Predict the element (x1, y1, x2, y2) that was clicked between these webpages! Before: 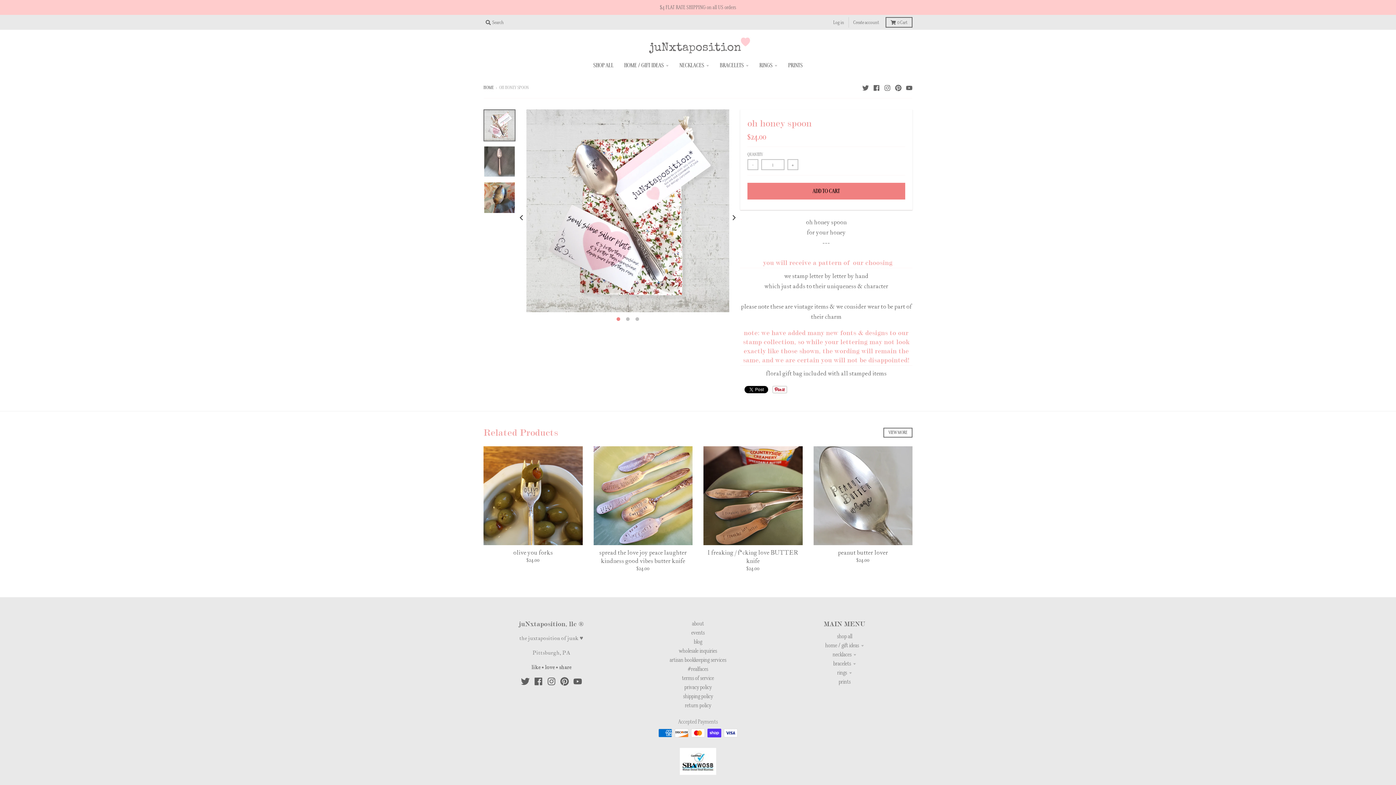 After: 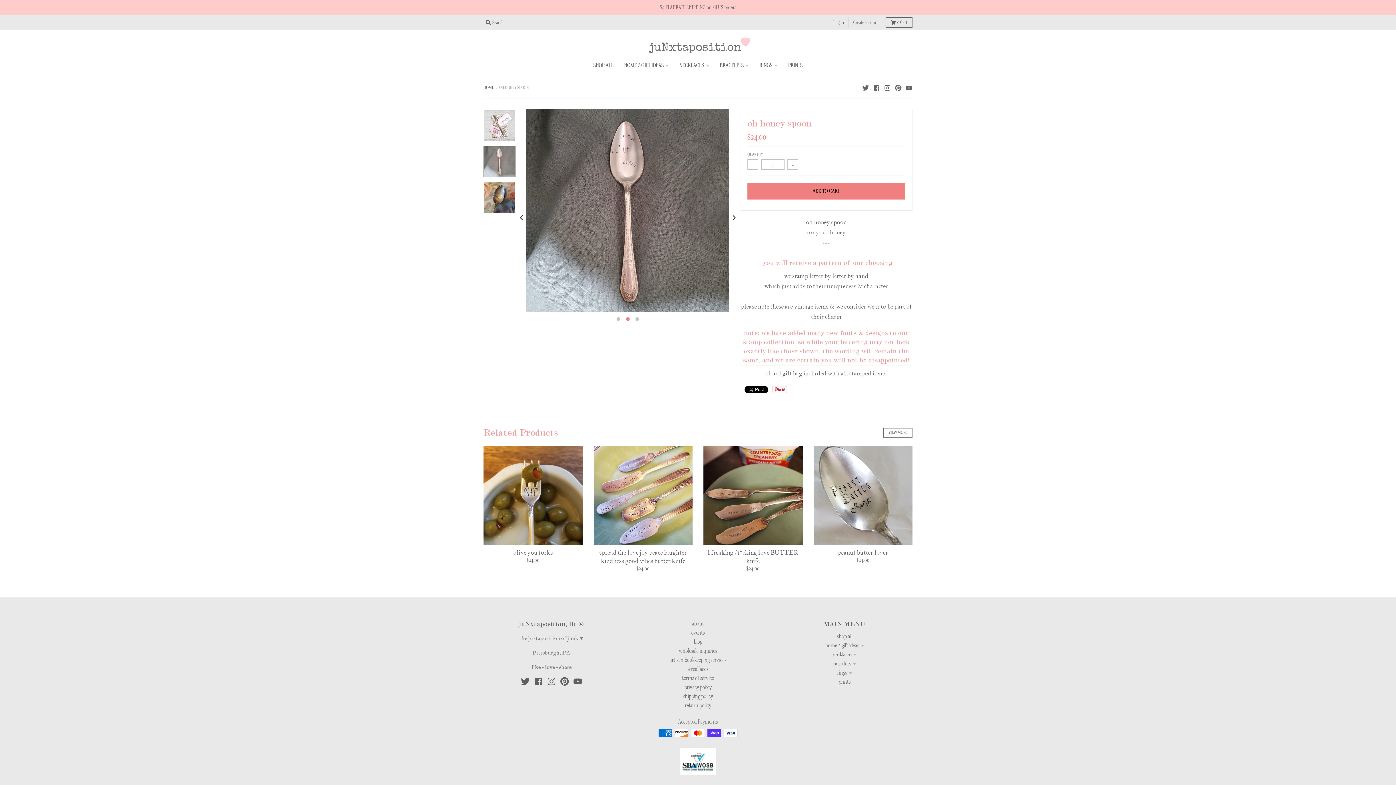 Action: bbox: (483, 145, 515, 177)